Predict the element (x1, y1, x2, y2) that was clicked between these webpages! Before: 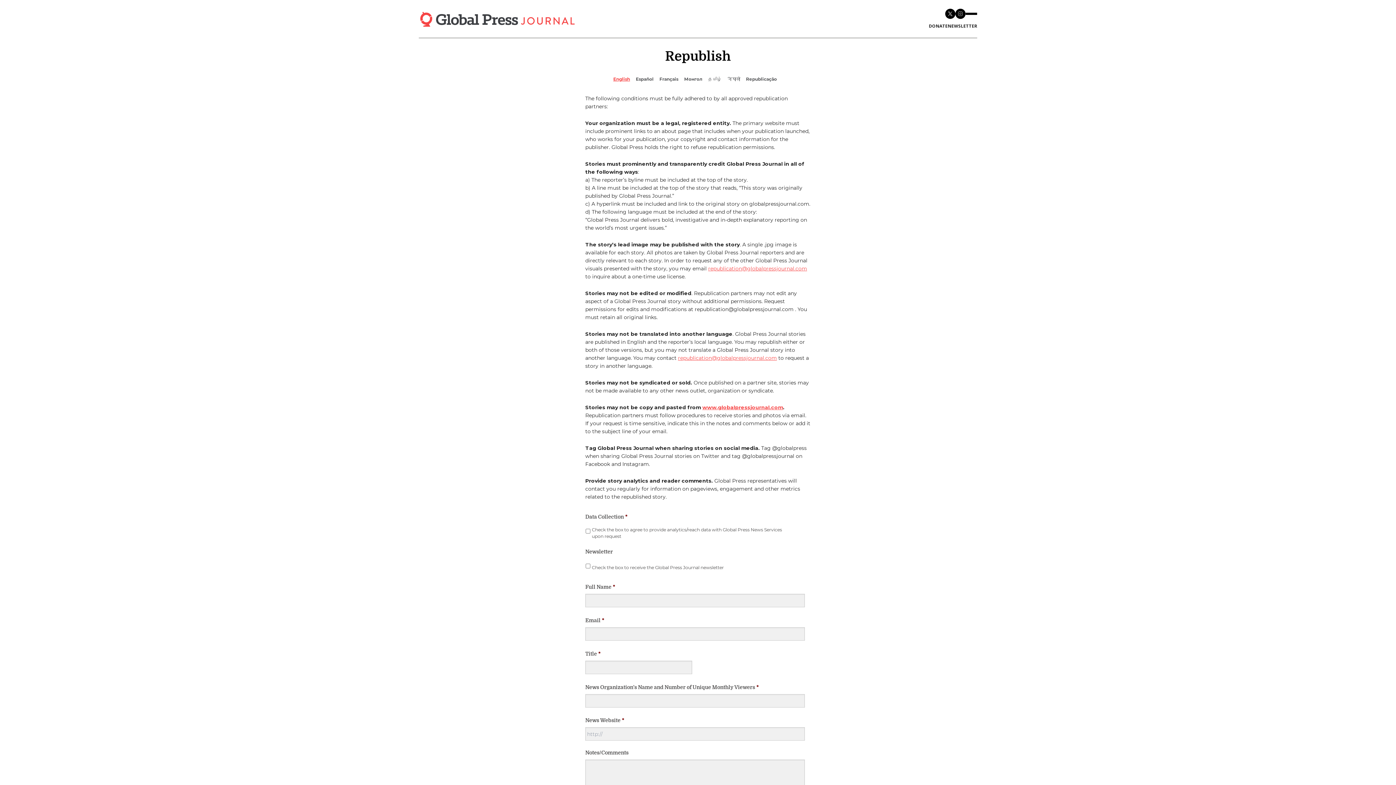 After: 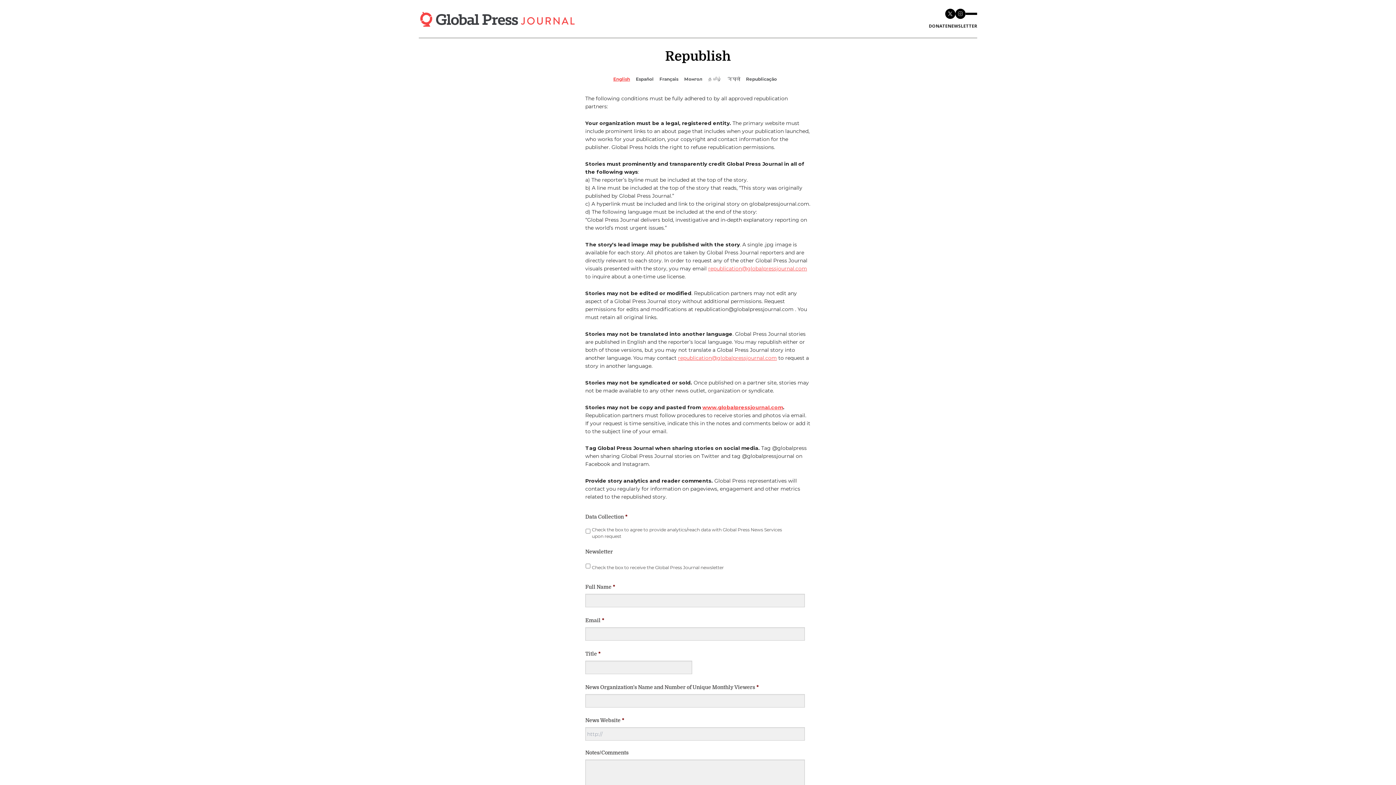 Action: bbox: (613, 76, 630, 81) label: English